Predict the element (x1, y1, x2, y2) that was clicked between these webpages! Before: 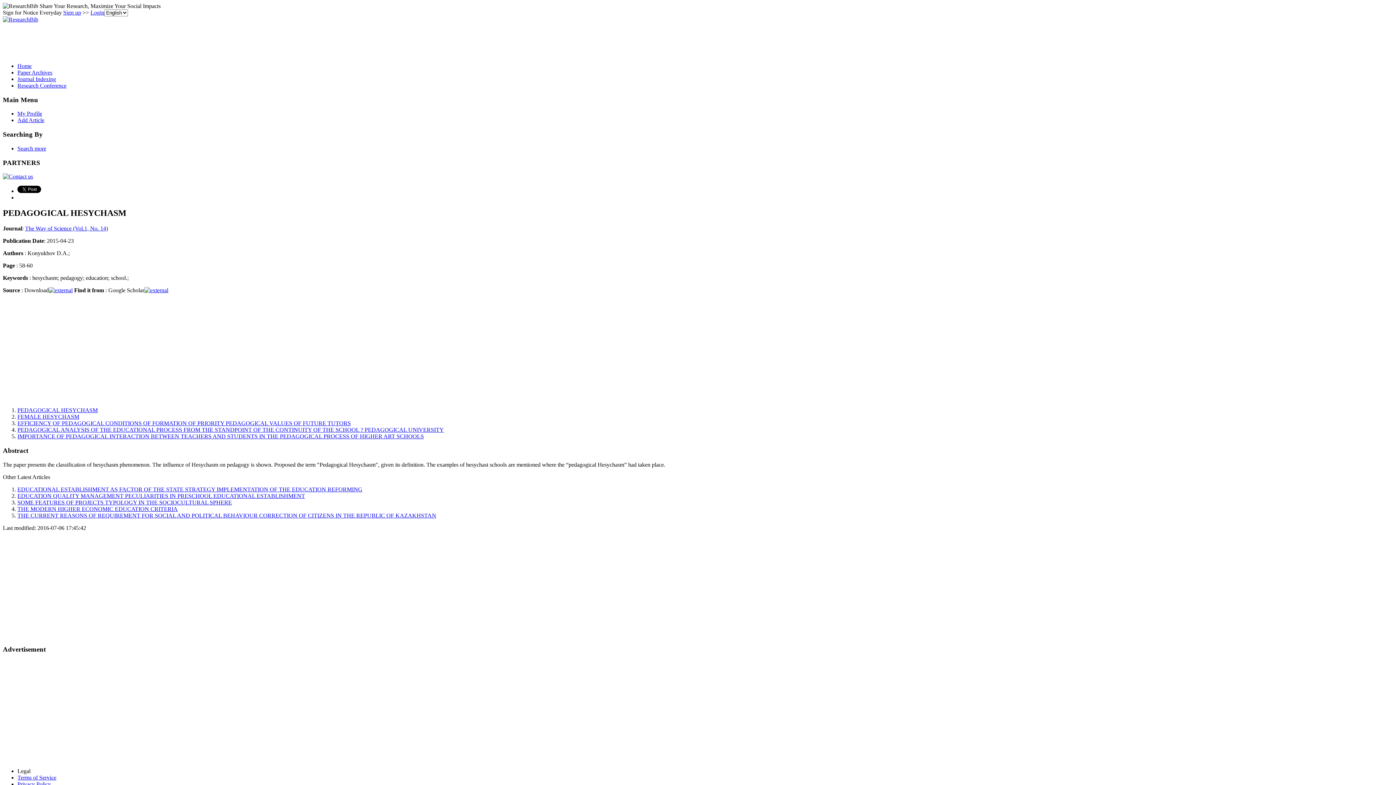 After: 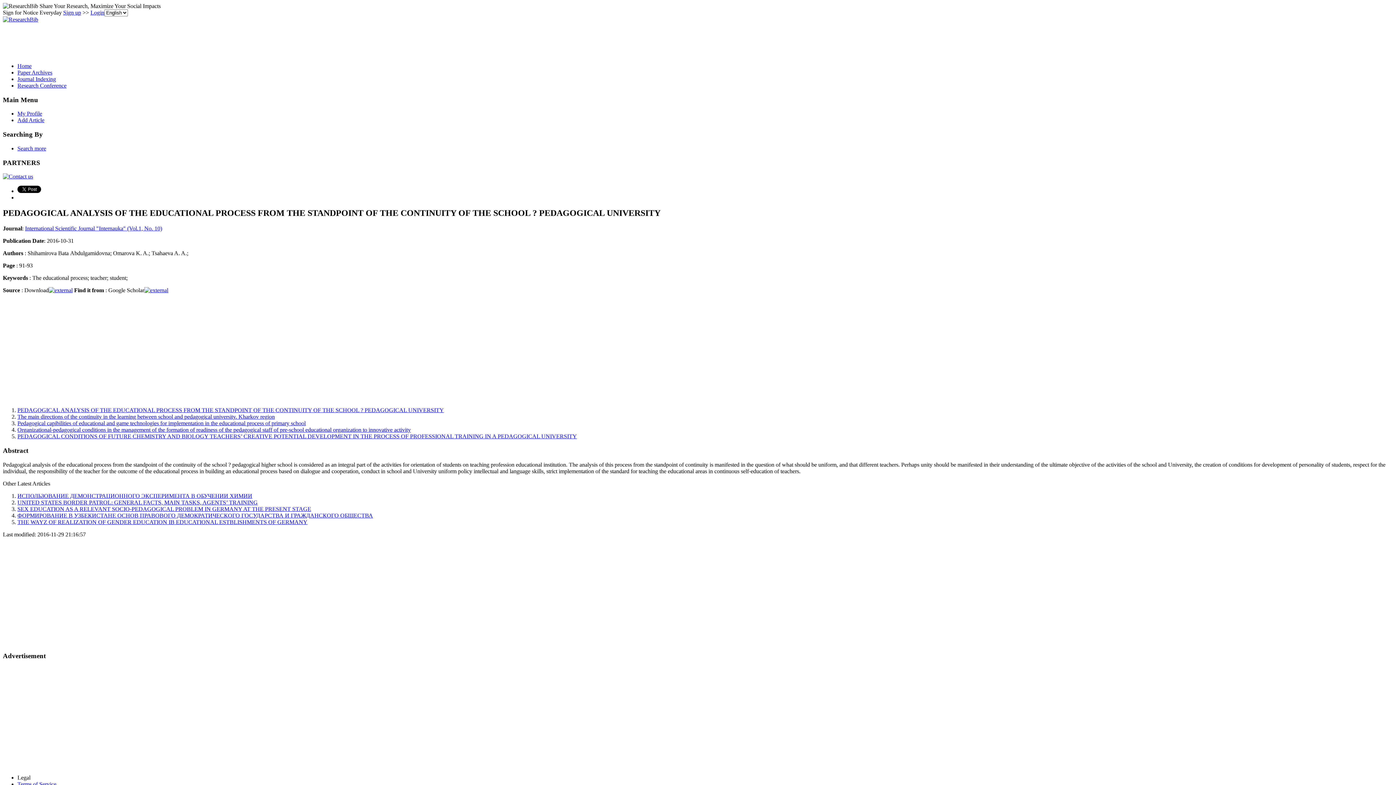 Action: bbox: (17, 426, 444, 433) label: PEDAGOGICAL ANALYSIS OF THE EDUCATIONAL PROCESS FROM THE STANDPOINT OF THE CONTINUITY OF THE SCHOOL ? PEDAGOGICAL UNIVERSITY